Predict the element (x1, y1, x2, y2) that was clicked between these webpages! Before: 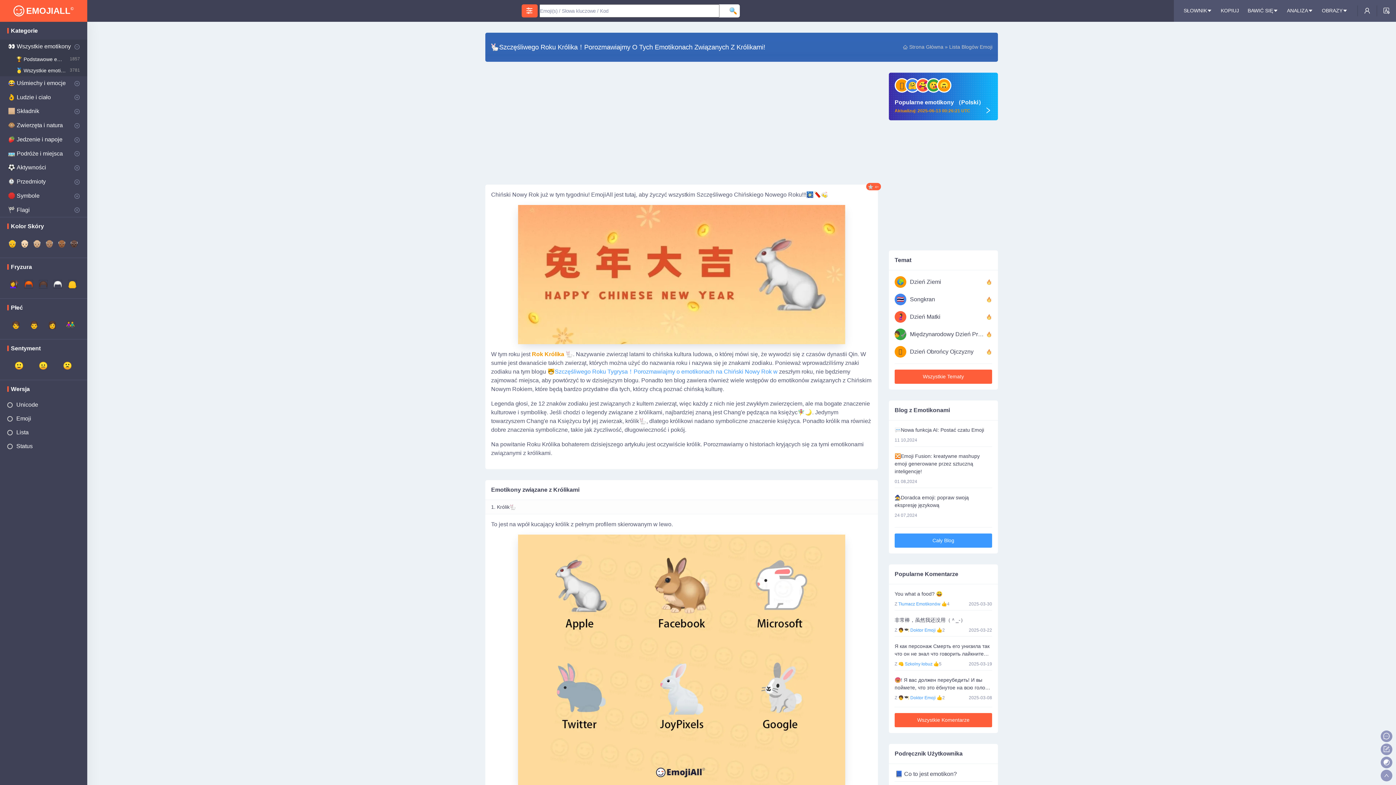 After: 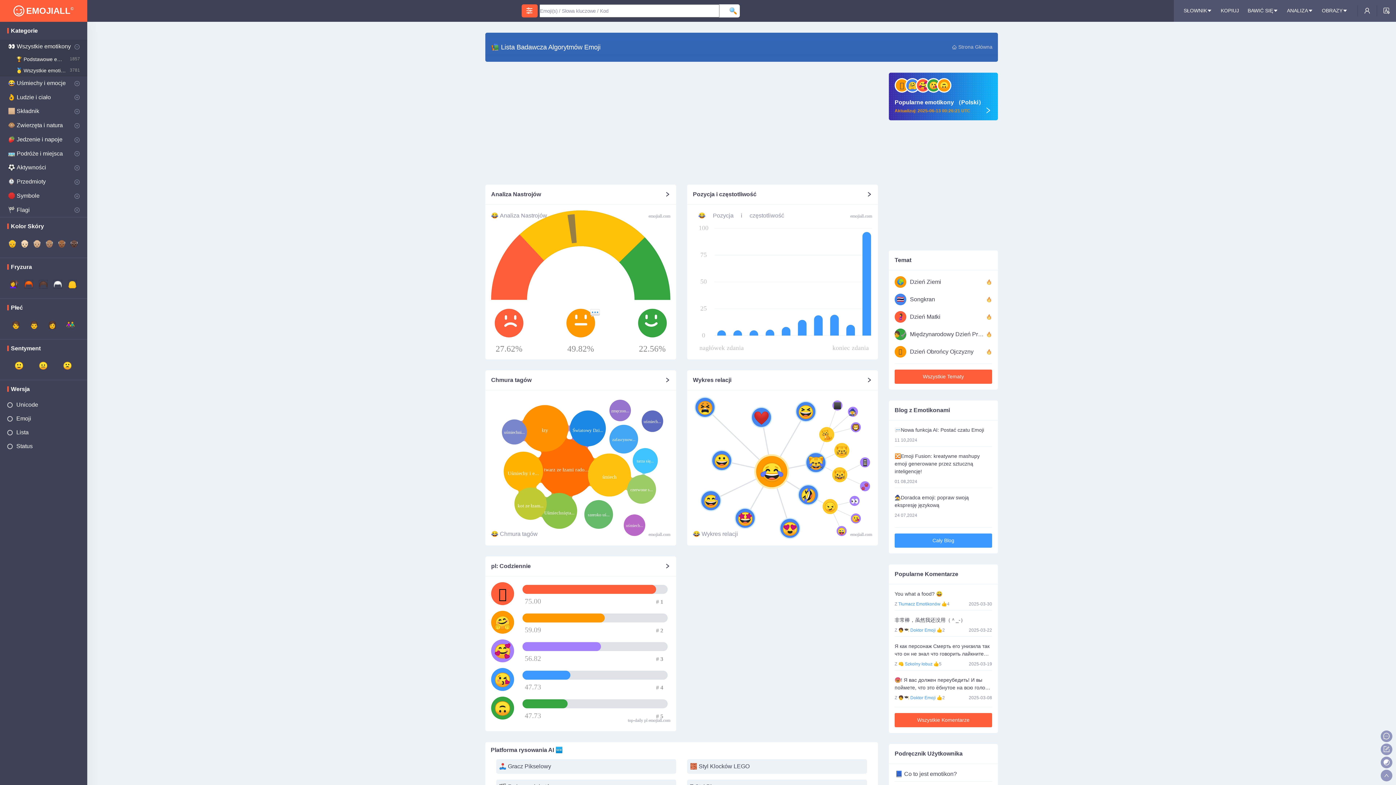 Action: bbox: (1287, 6, 1313, 14) label: EMOJI
ANALIZA